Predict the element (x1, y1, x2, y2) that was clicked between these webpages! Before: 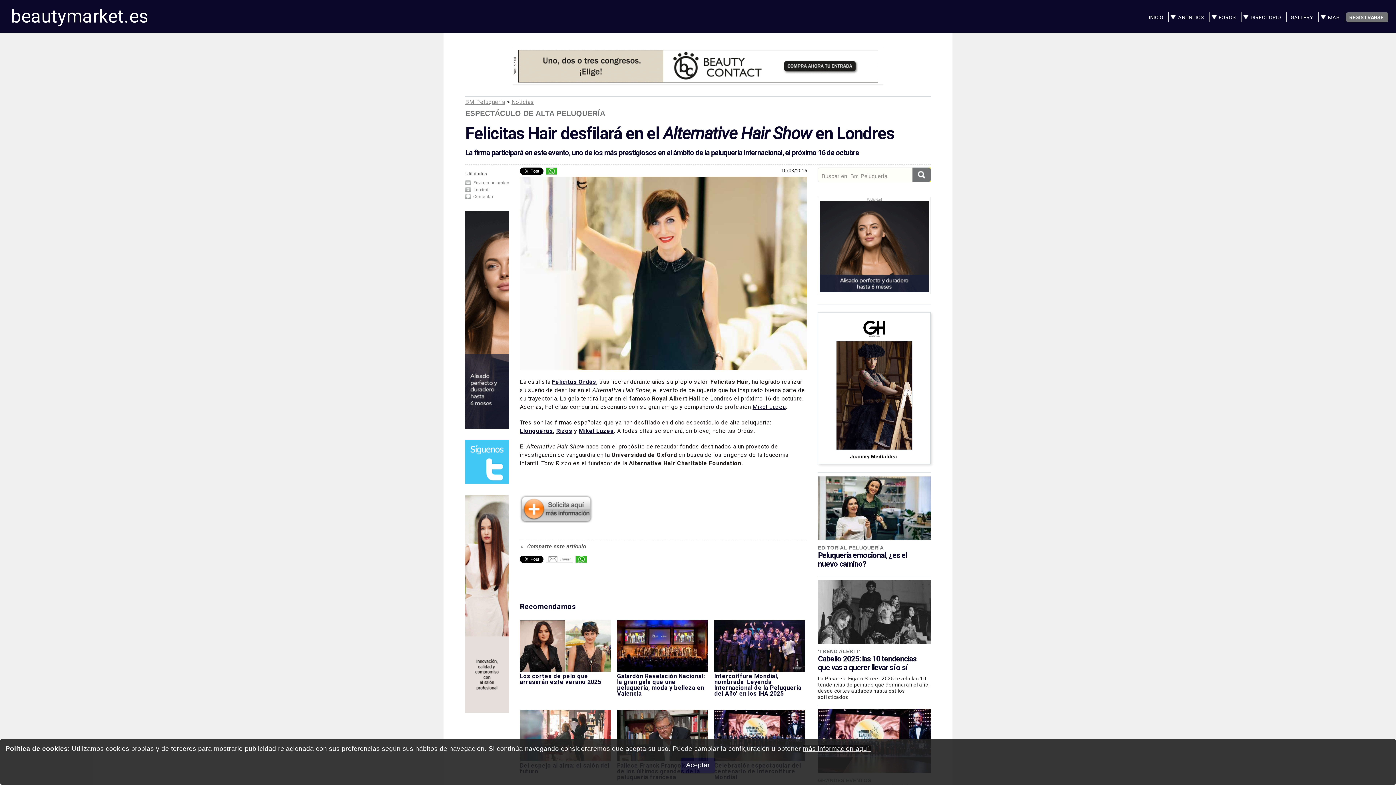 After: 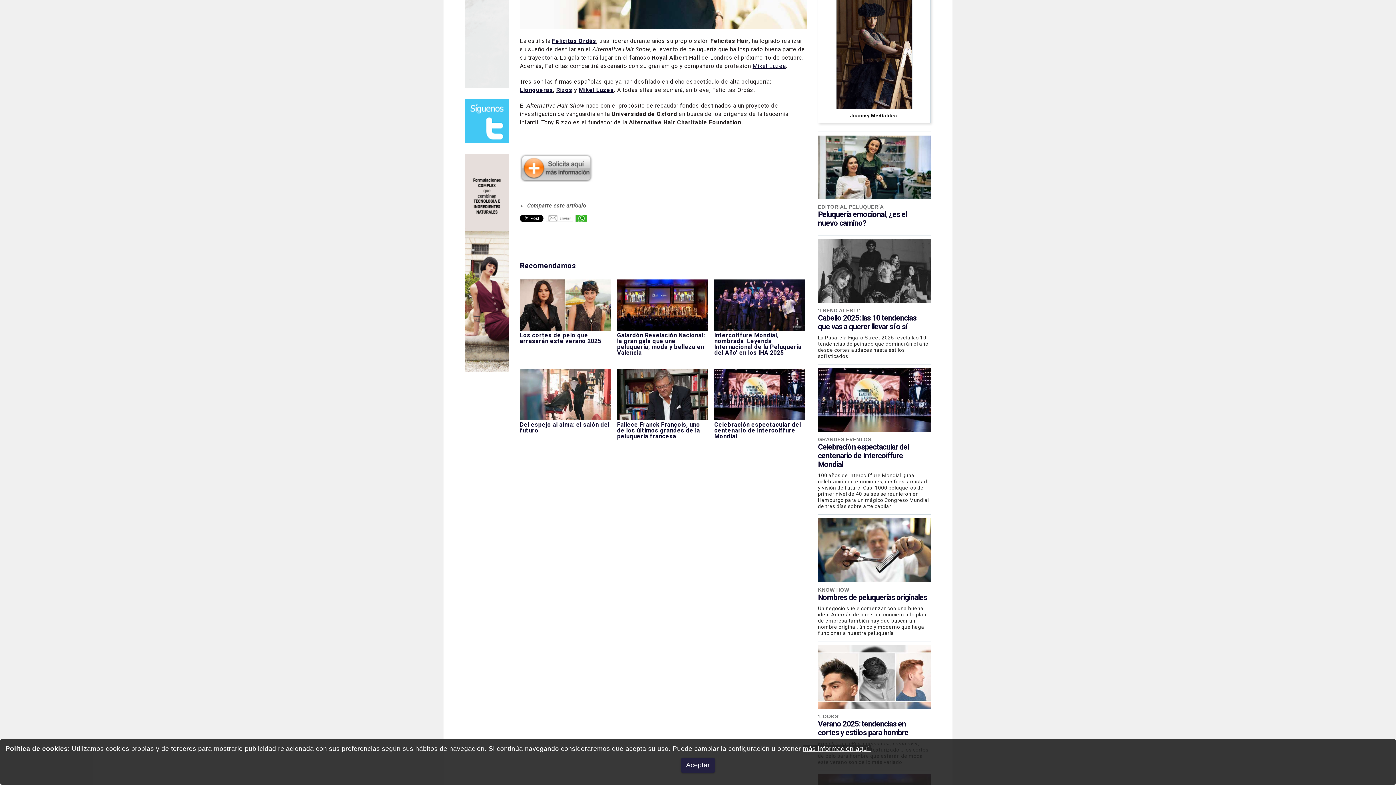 Action: bbox: (836, 443, 912, 452)